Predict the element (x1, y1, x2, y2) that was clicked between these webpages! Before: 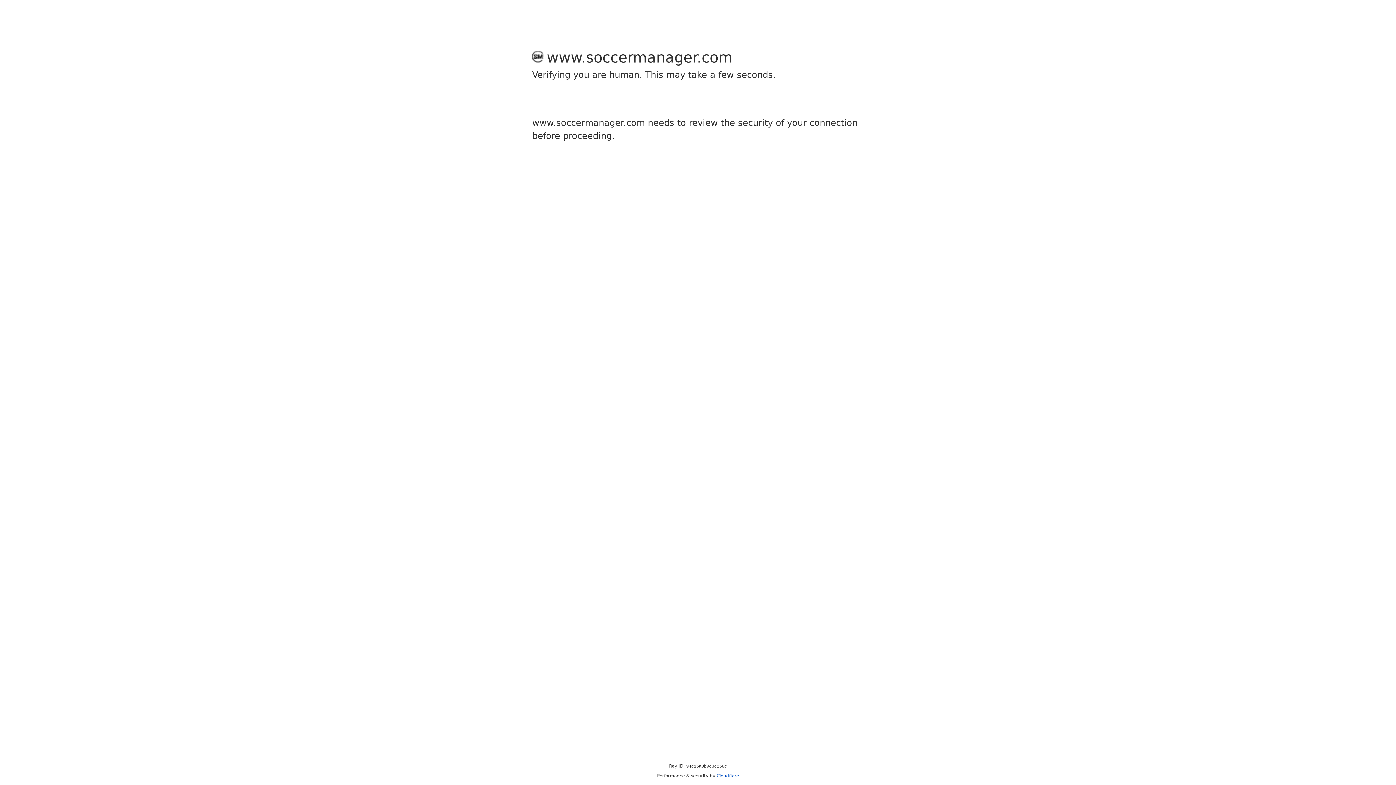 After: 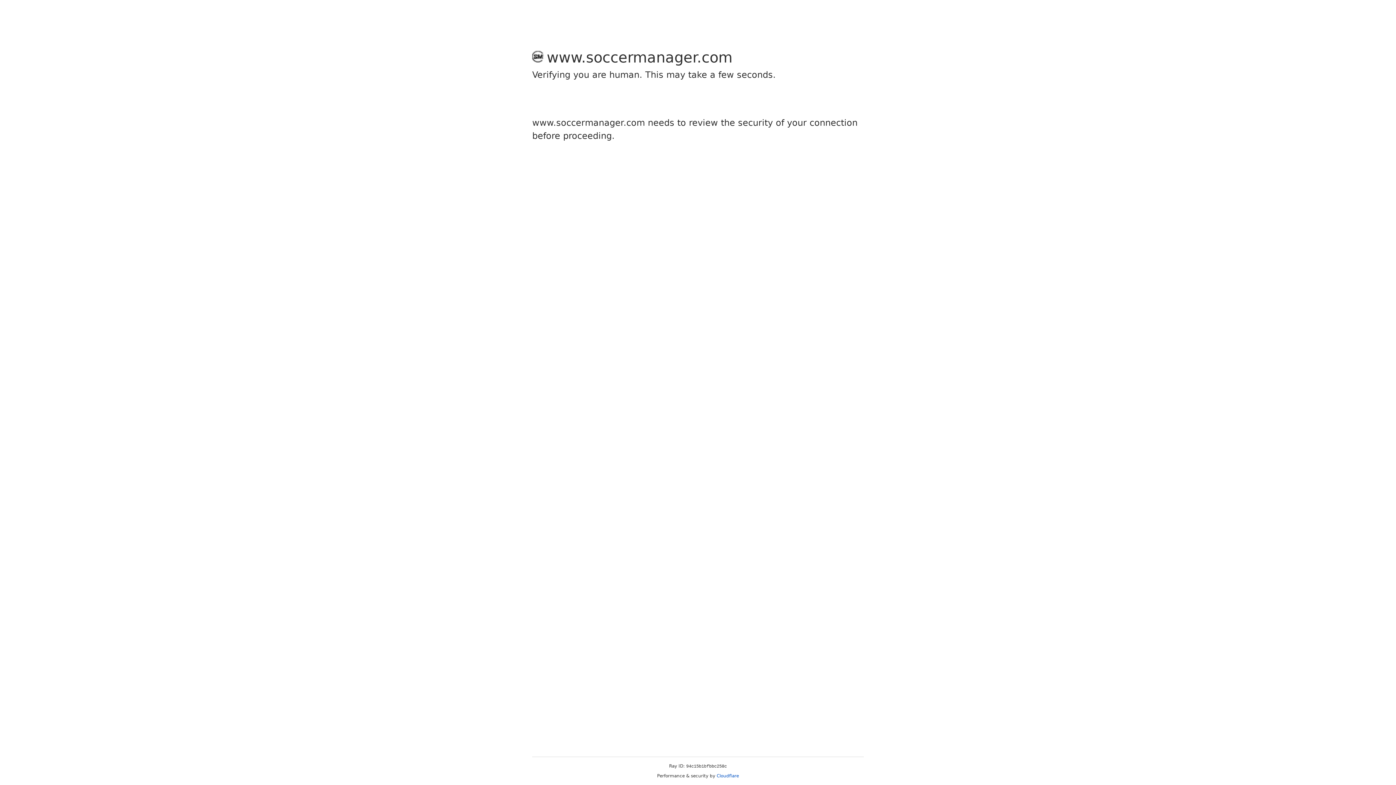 Action: label: Cloudflare bbox: (716, 773, 739, 778)